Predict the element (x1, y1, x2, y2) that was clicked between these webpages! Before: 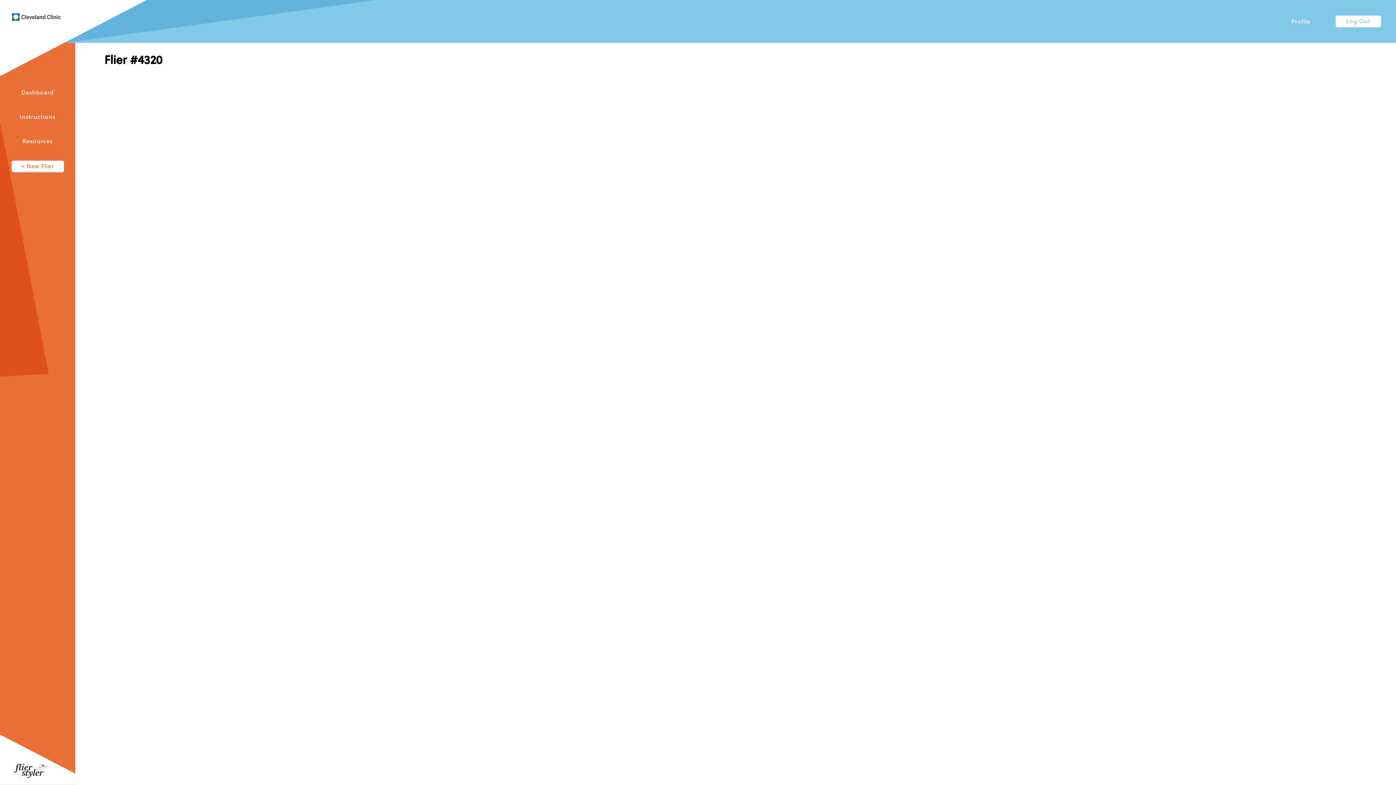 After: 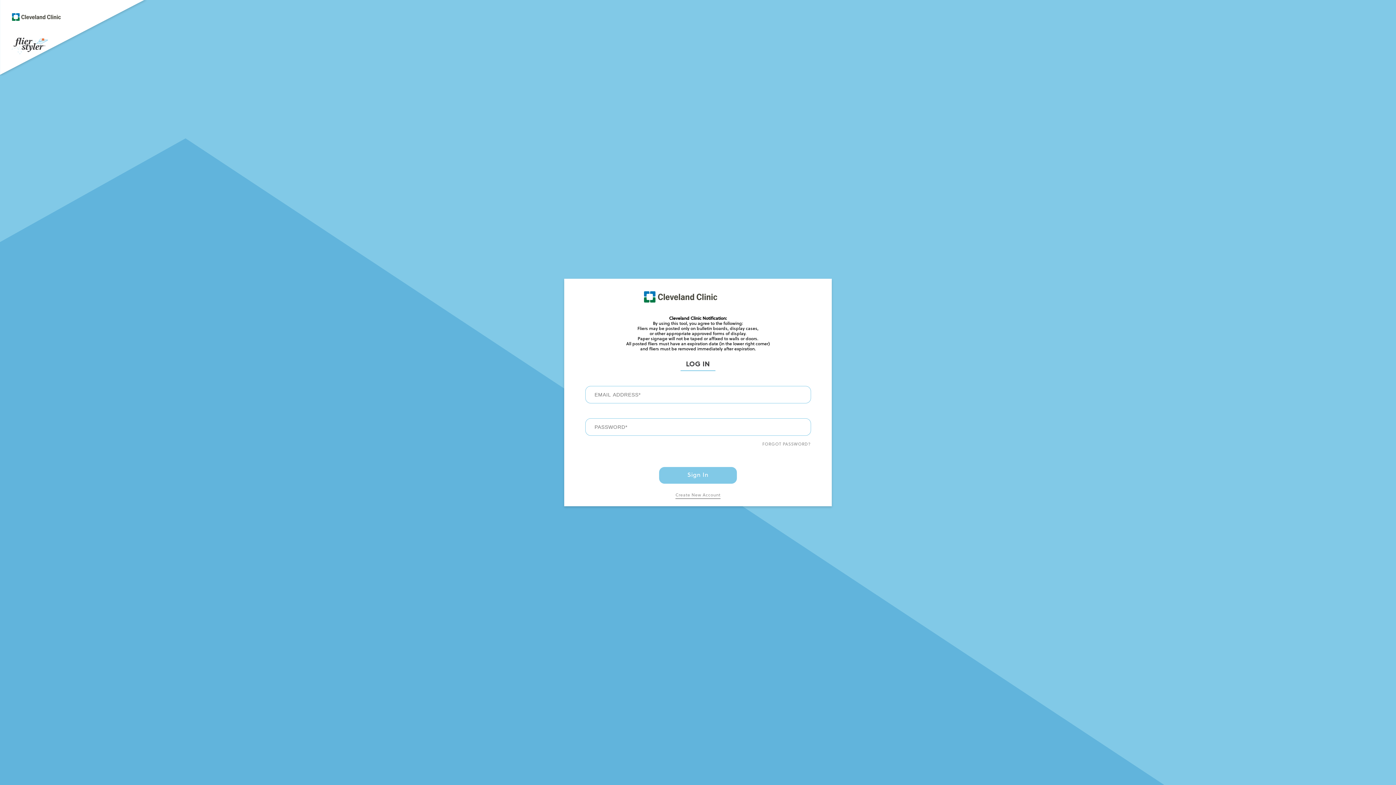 Action: bbox: (0, 0, 146, 24)